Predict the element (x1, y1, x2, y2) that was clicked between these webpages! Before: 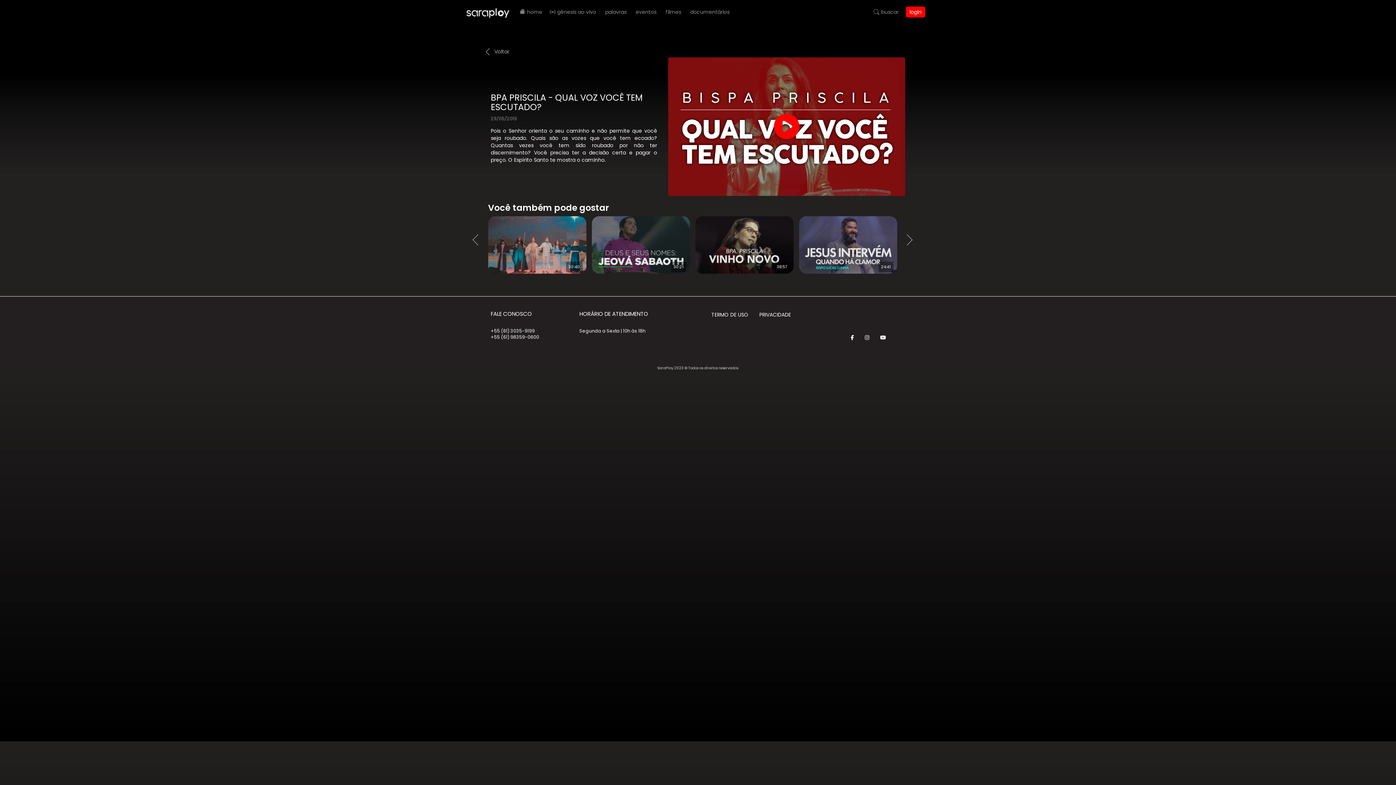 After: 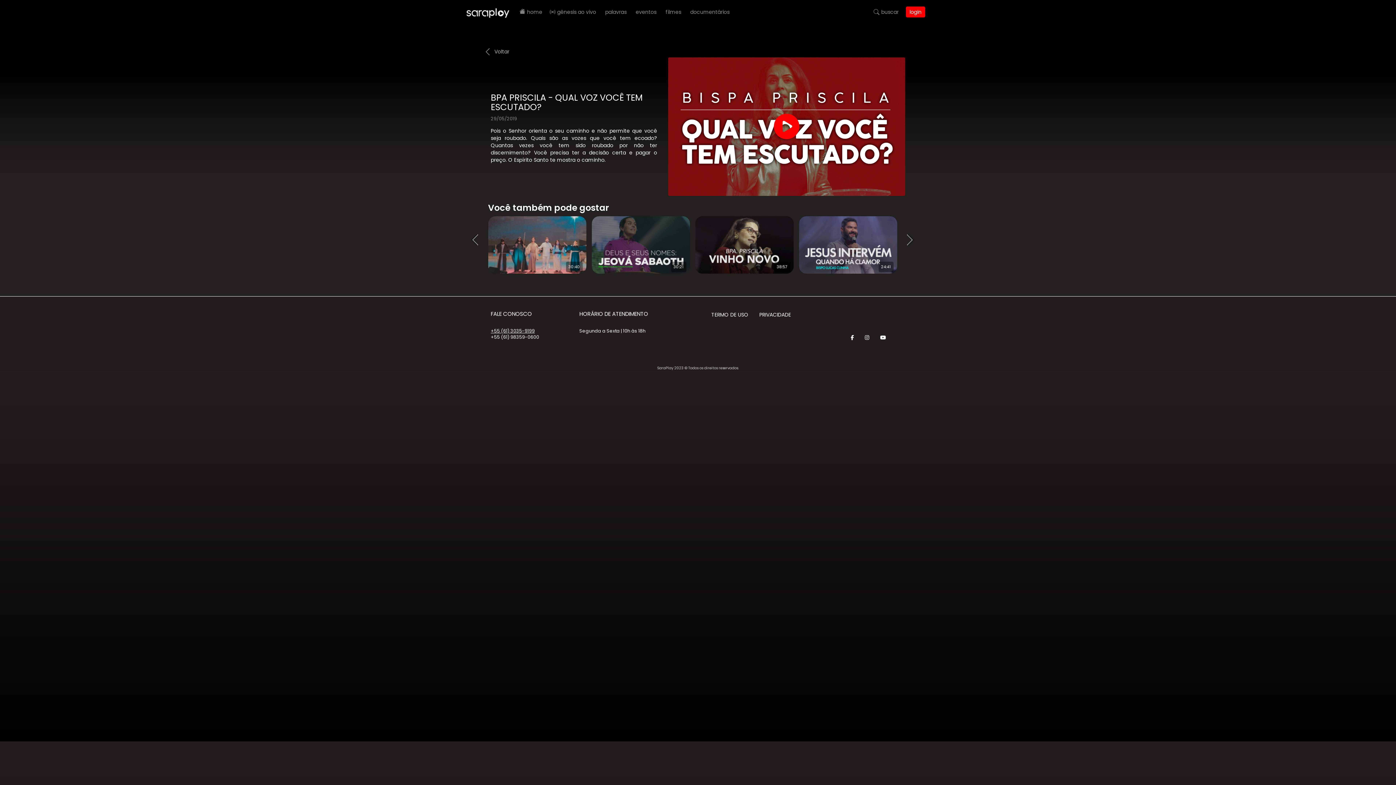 Action: label: +55 (61) 3035-9199 bbox: (490, 327, 534, 334)